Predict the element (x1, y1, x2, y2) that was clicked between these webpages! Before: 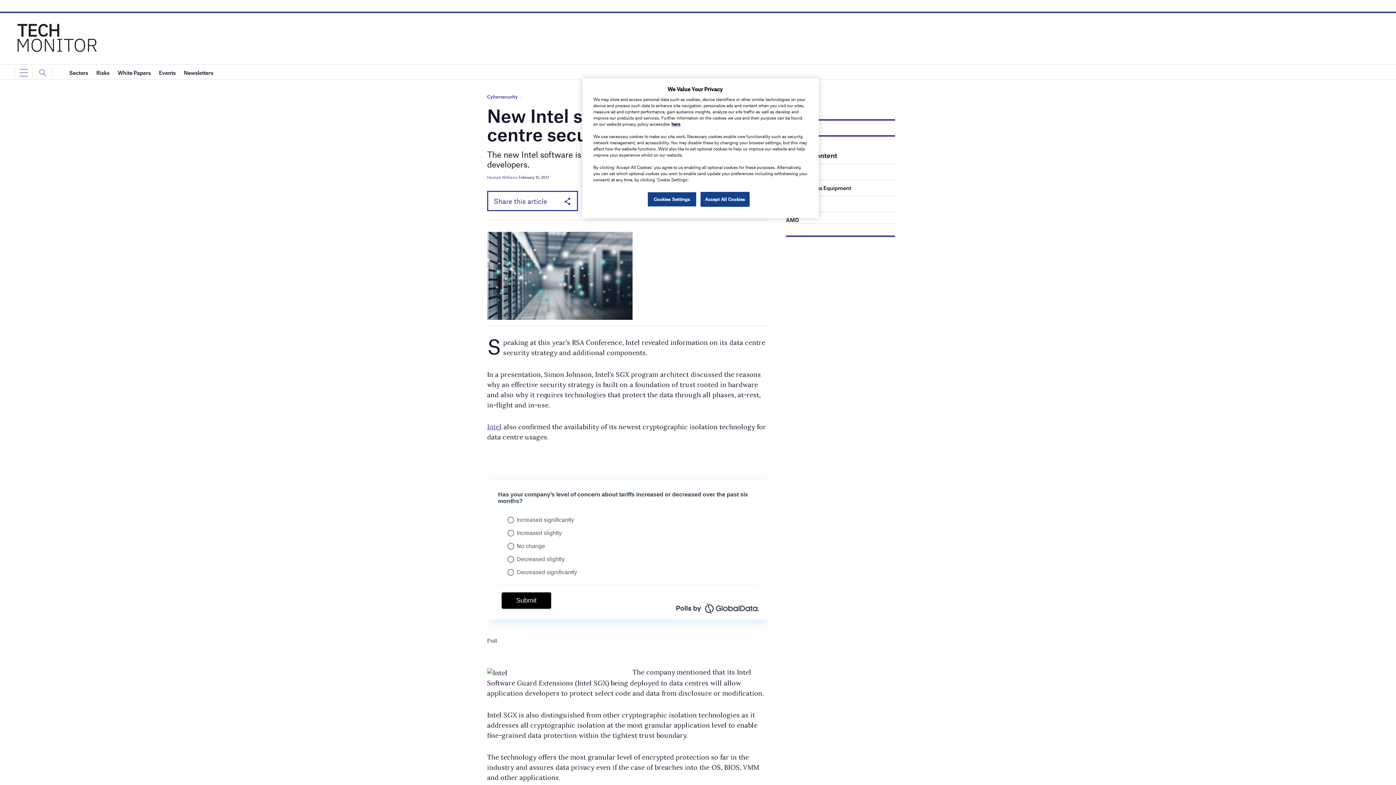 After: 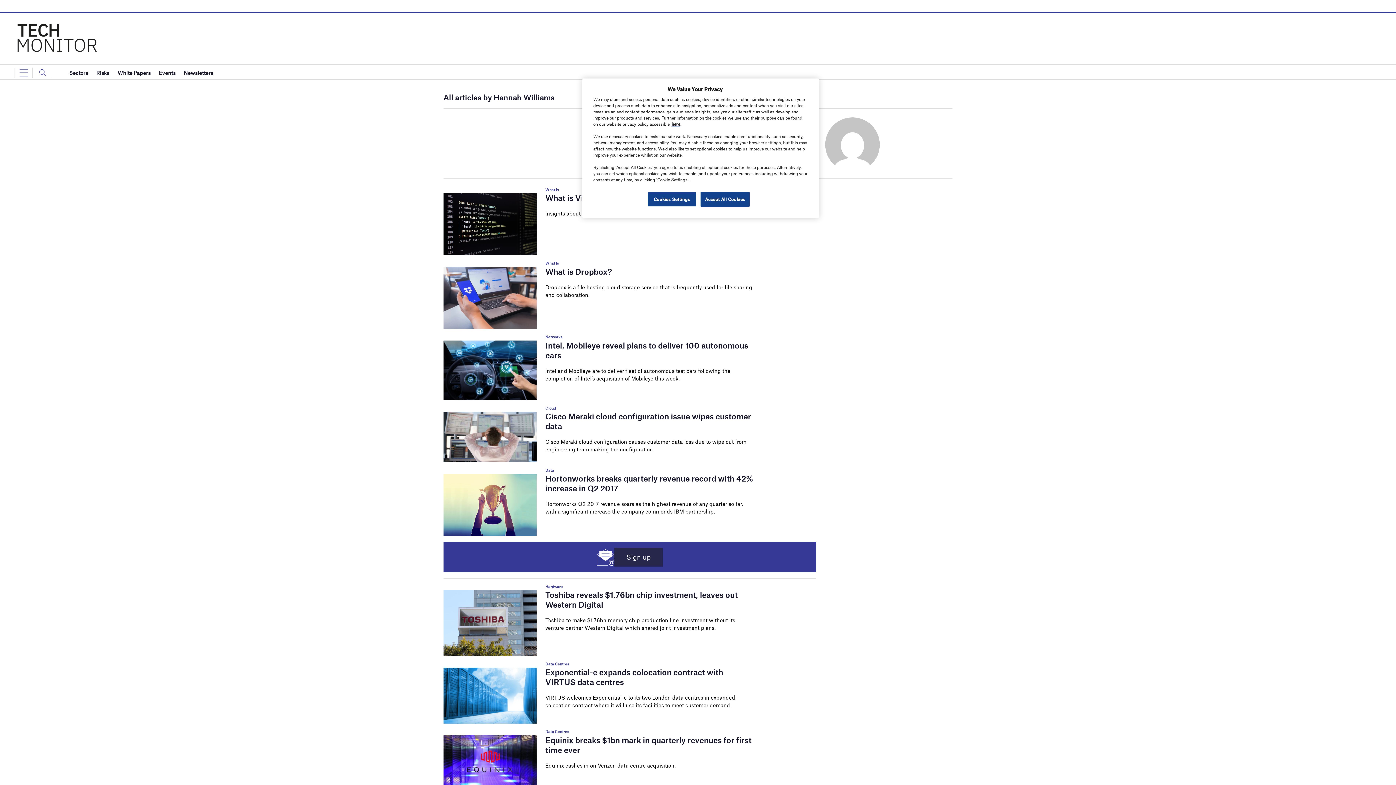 Action: bbox: (487, 174, 517, 179) label: Hannah Williams